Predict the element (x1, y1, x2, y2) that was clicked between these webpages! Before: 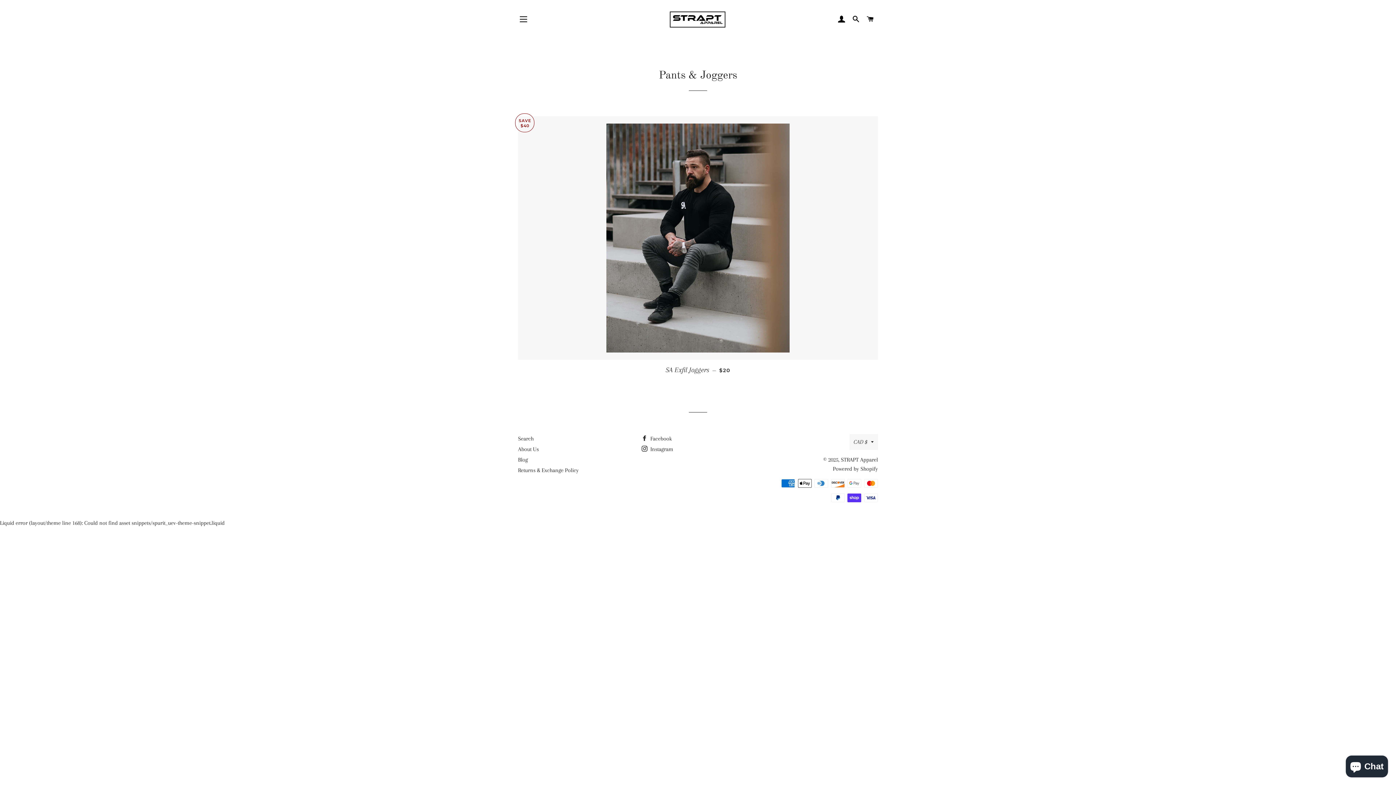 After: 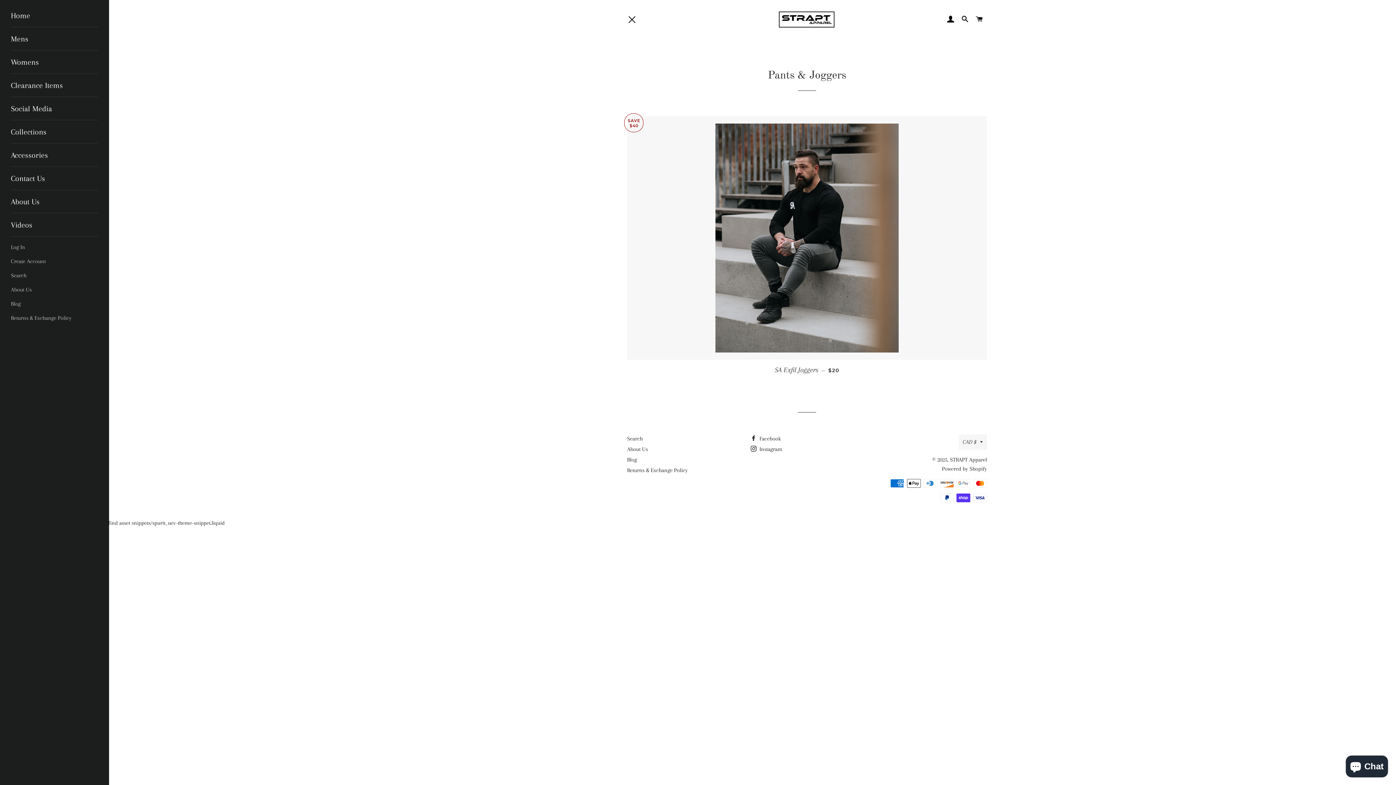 Action: label: SITE NAVIGATION bbox: (514, 10, 532, 28)